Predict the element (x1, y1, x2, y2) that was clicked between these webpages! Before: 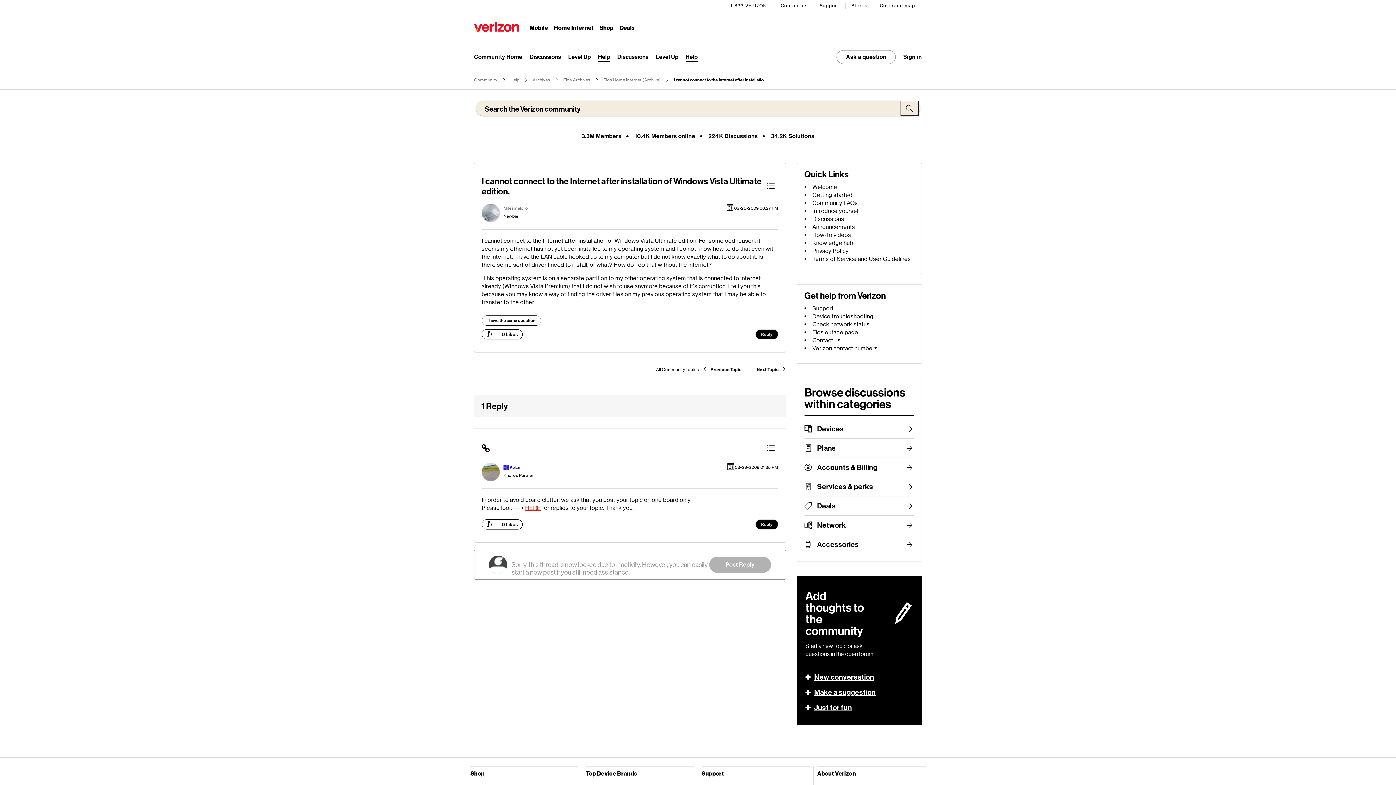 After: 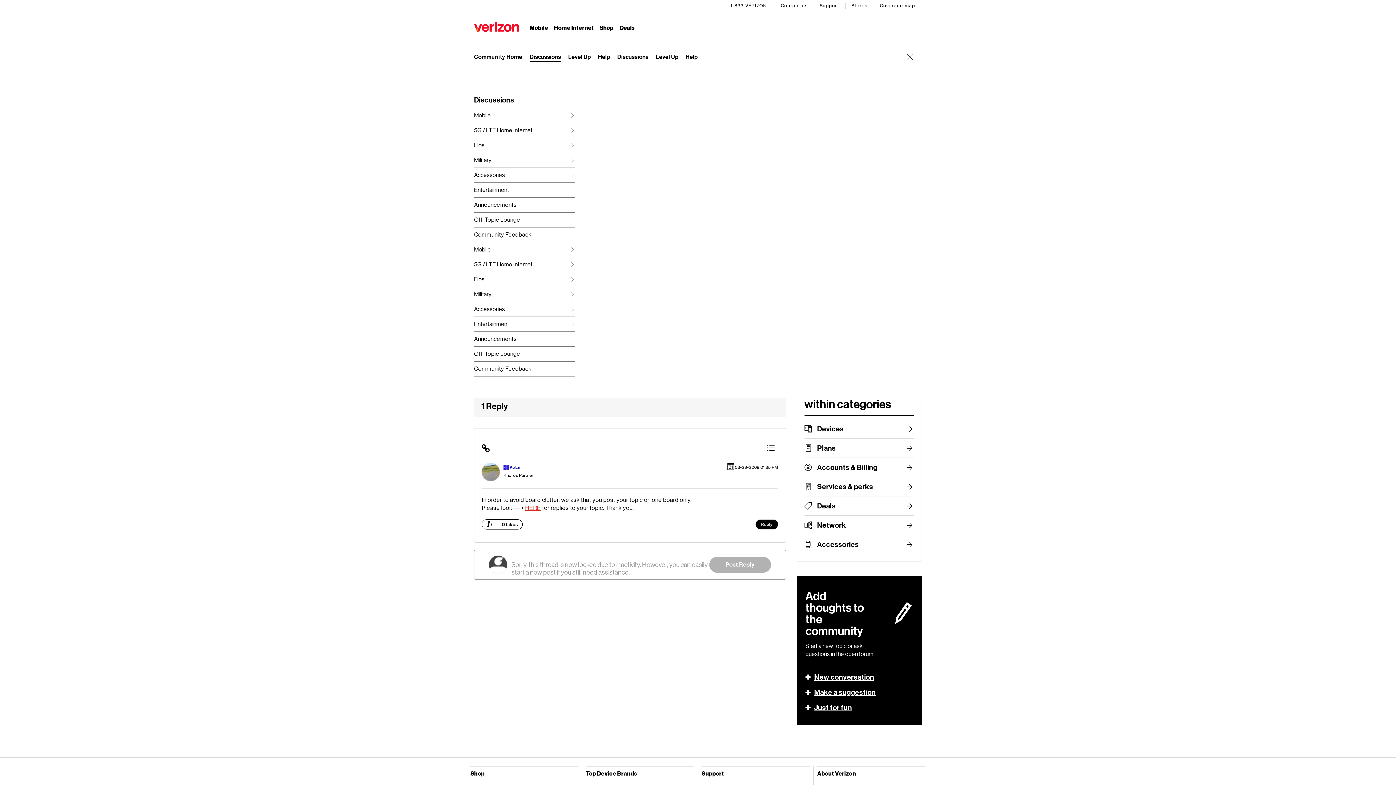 Action: label: Expand submenu: Discussions bbox: (529, 53, 561, 60)